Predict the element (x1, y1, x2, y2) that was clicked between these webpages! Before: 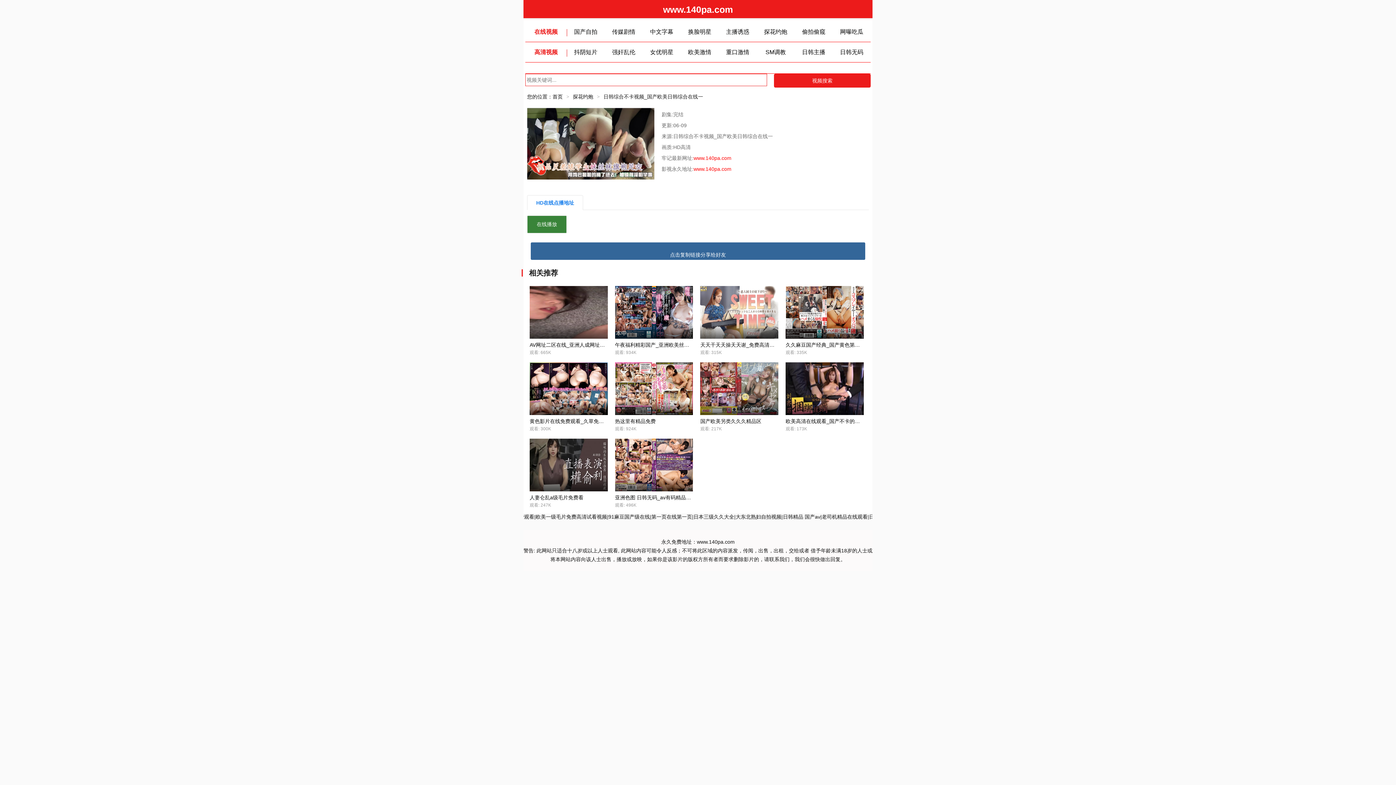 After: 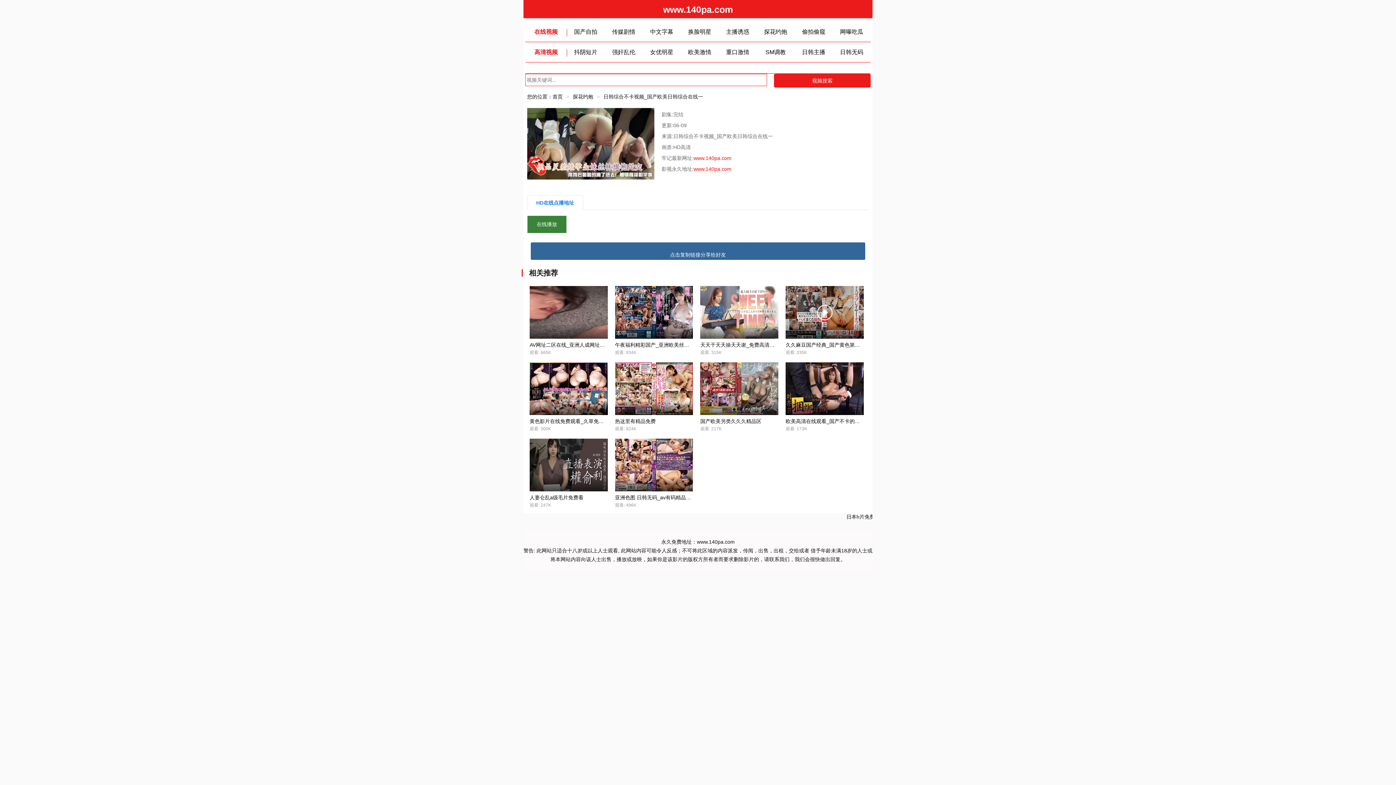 Action: bbox: (785, 286, 863, 338)